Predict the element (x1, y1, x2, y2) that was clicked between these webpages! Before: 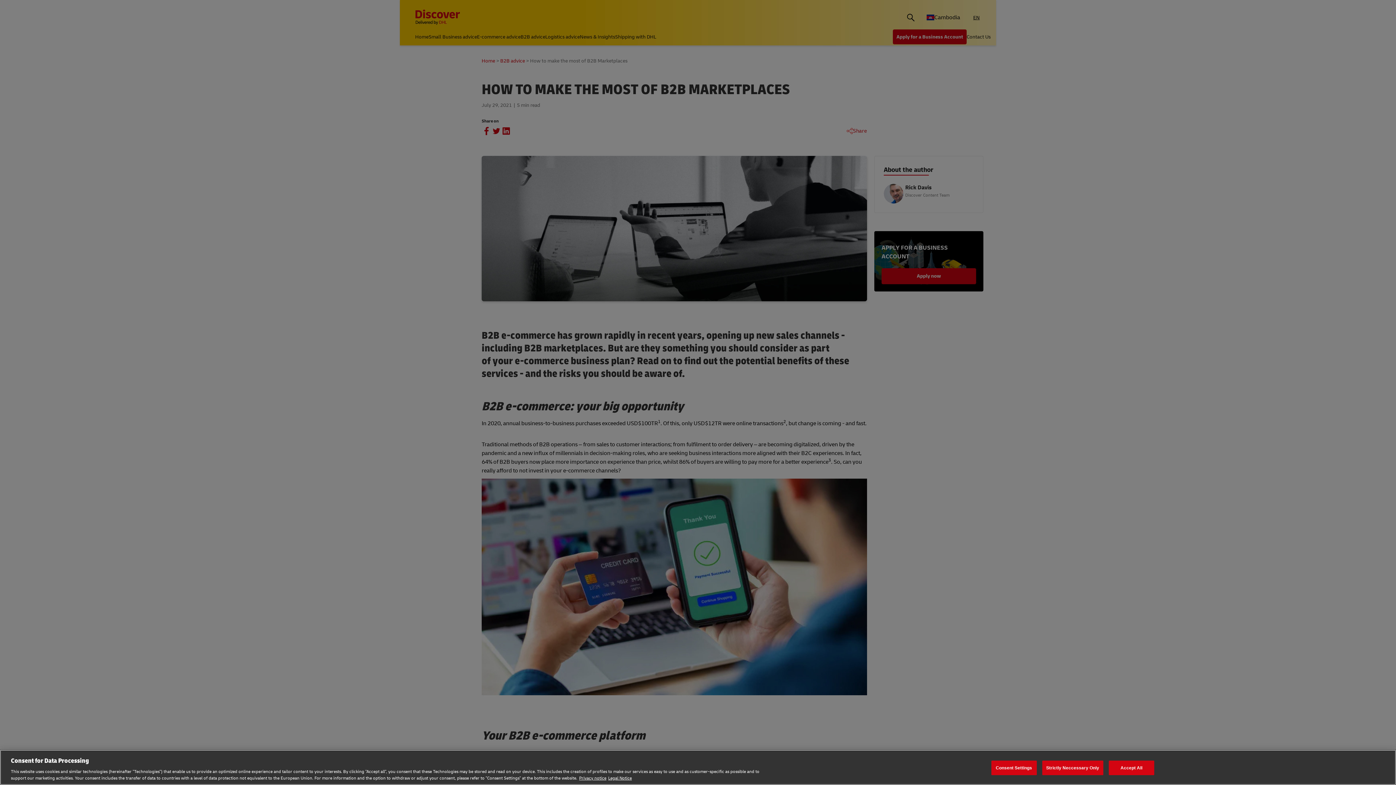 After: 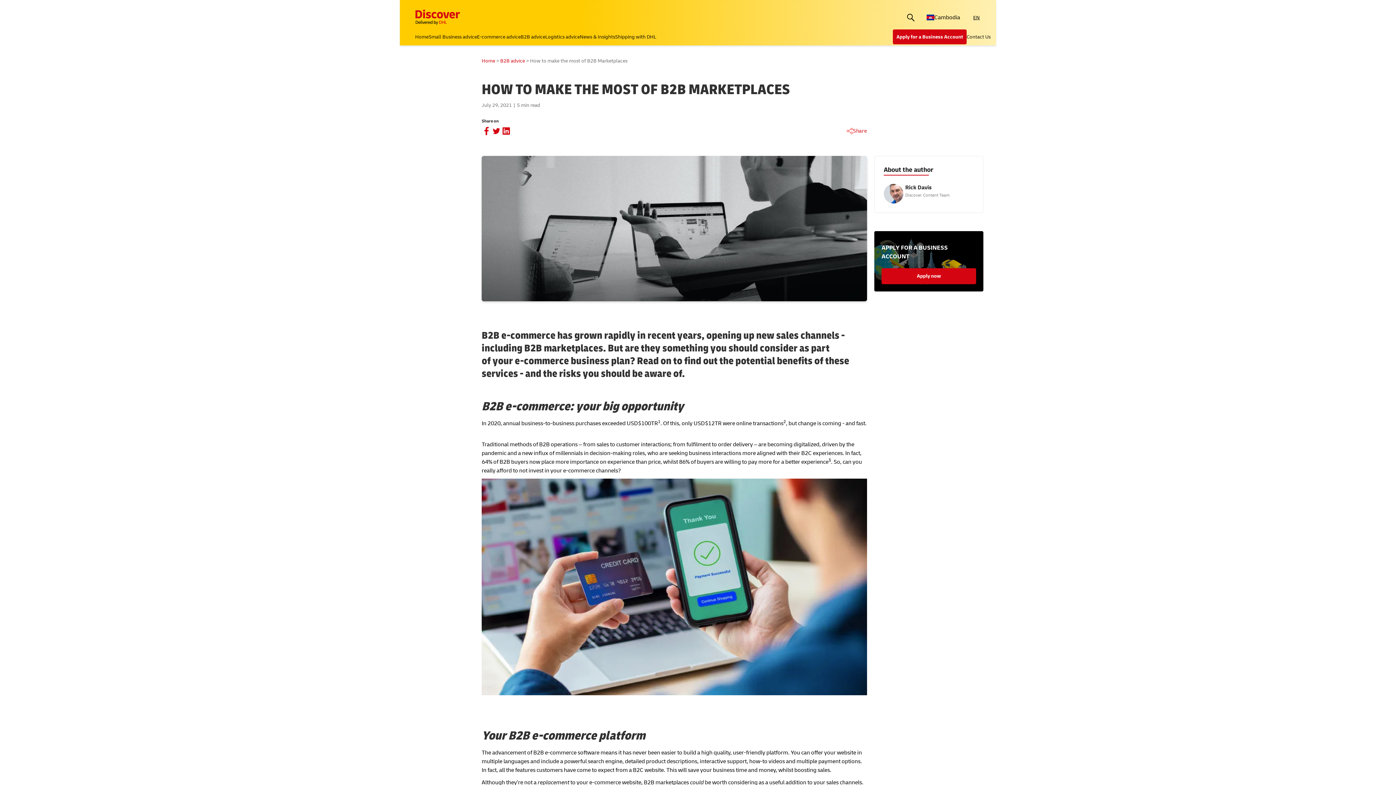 Action: bbox: (1042, 760, 1103, 775) label: Strictly Neccessary Only